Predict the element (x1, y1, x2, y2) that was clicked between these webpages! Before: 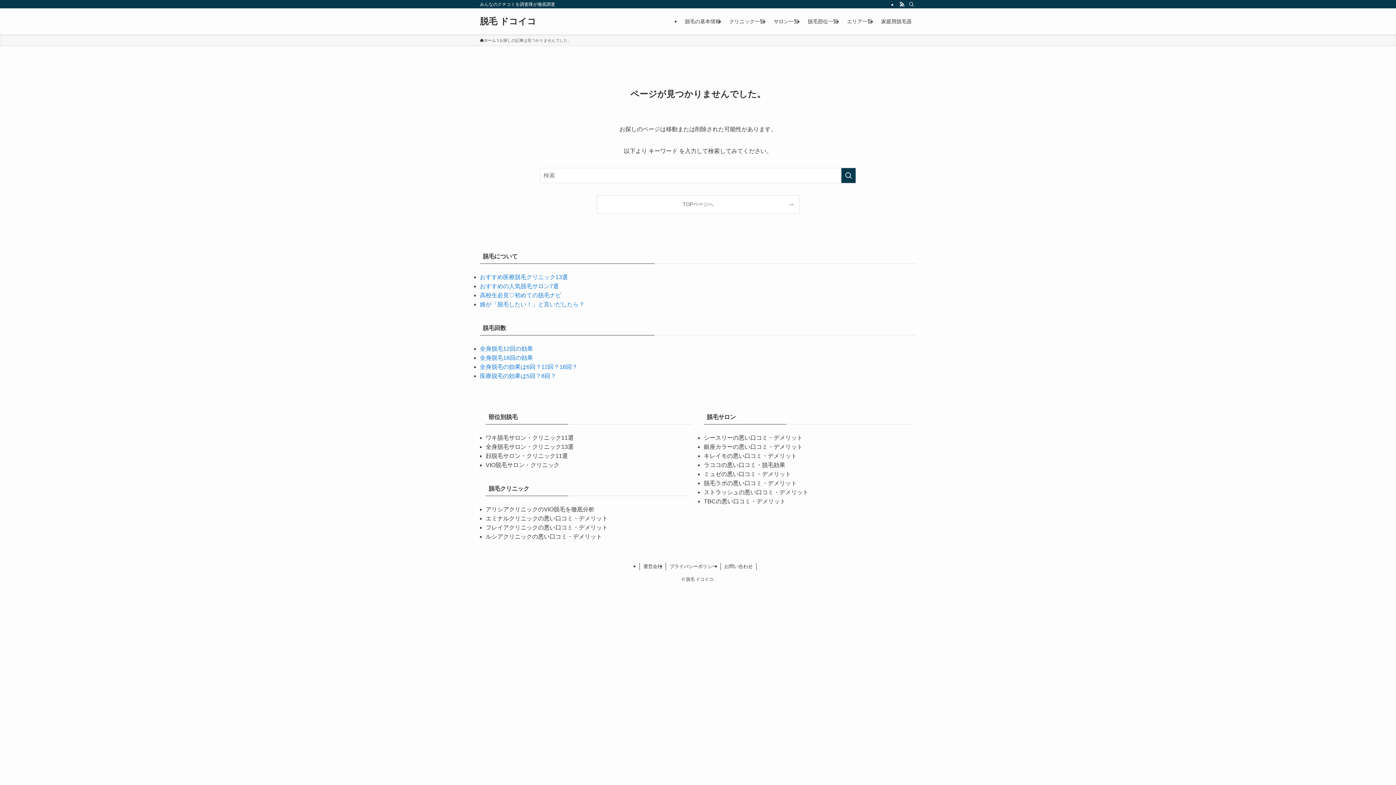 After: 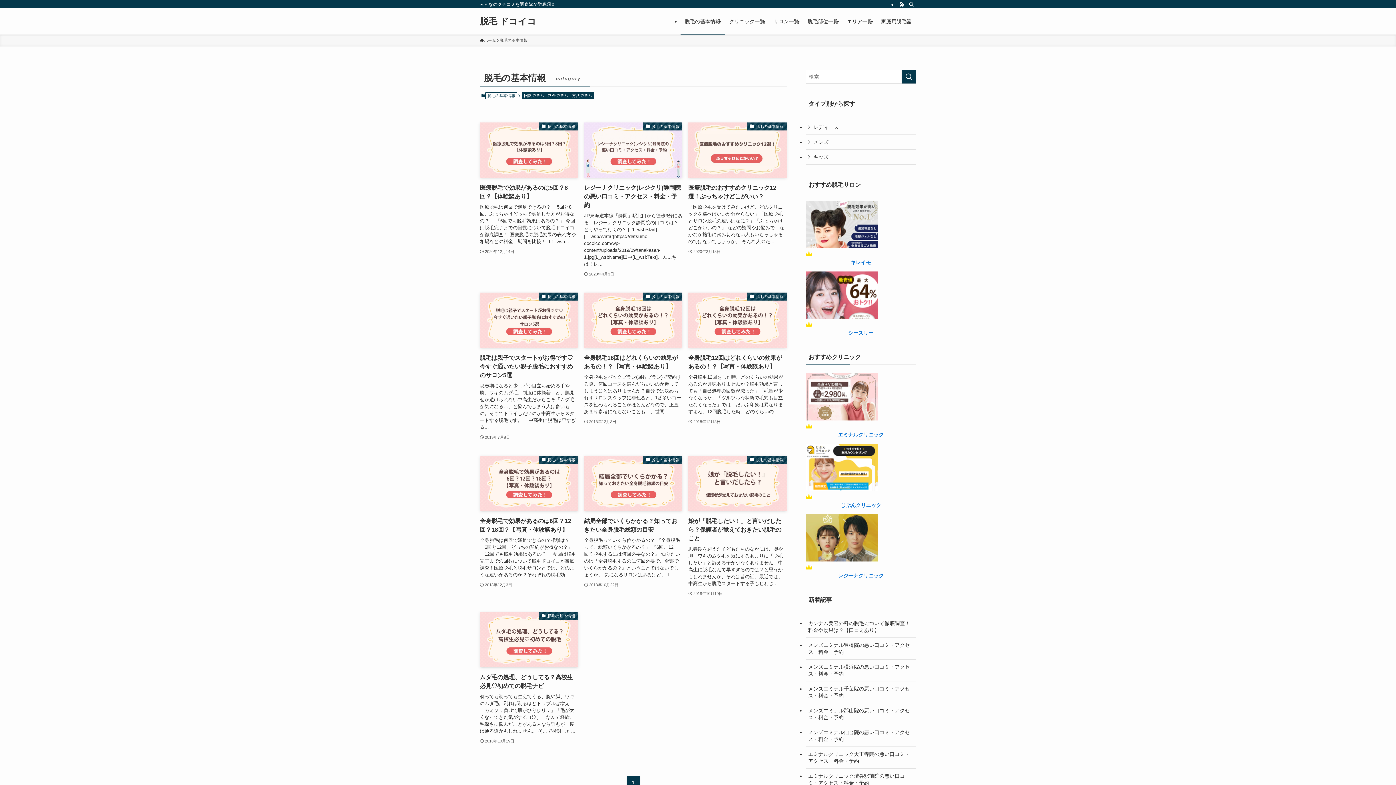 Action: label: 脱毛の基本情報 bbox: (680, 8, 725, 34)